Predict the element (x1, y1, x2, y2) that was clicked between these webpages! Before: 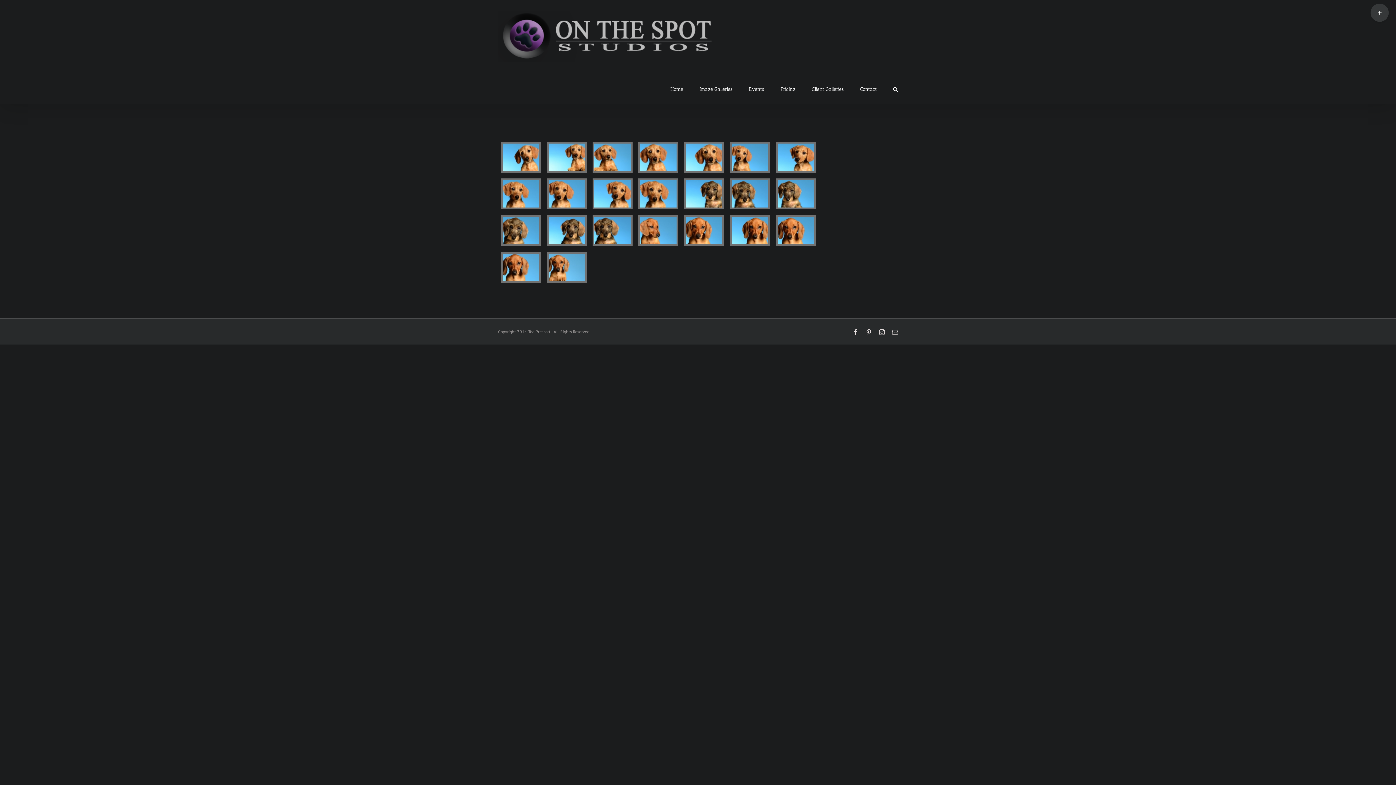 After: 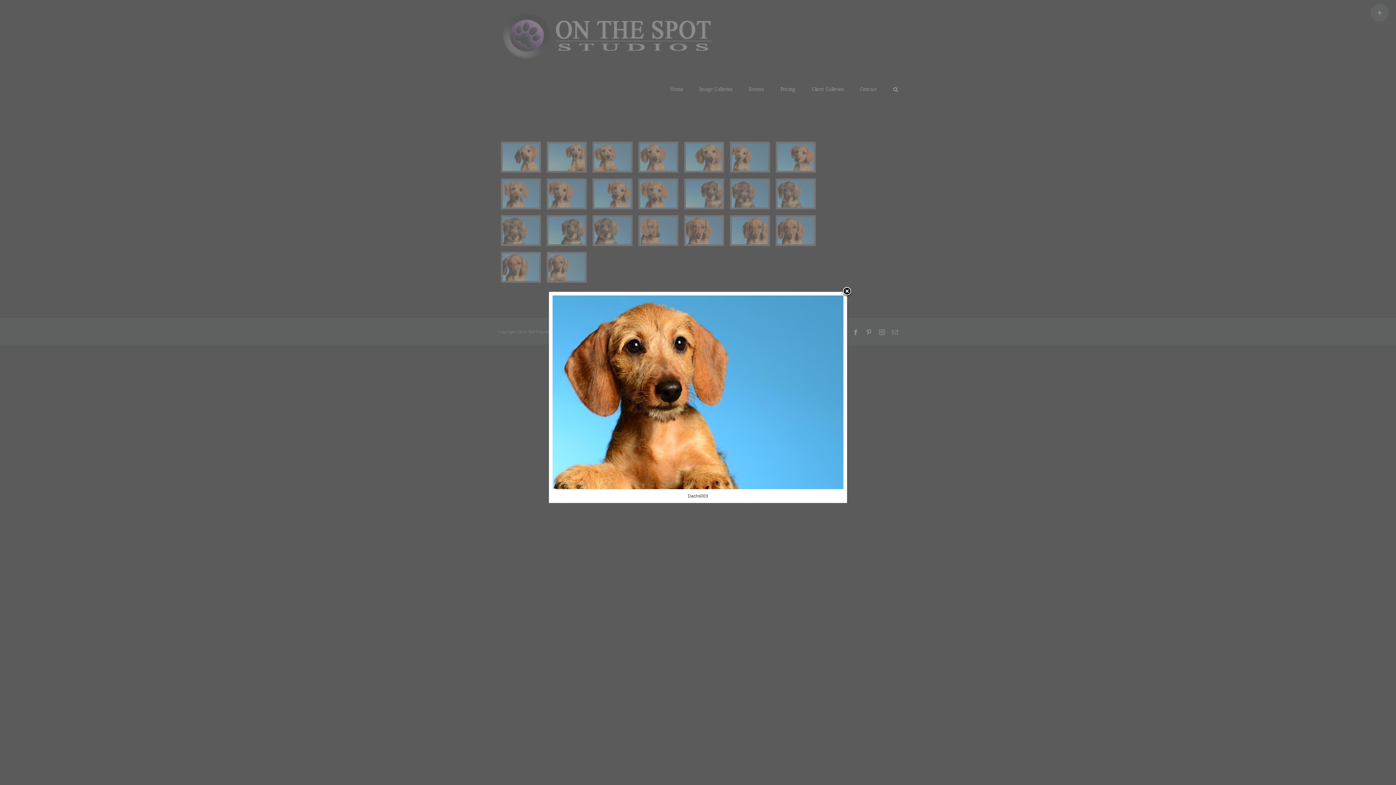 Action: bbox: (594, 143, 630, 170)